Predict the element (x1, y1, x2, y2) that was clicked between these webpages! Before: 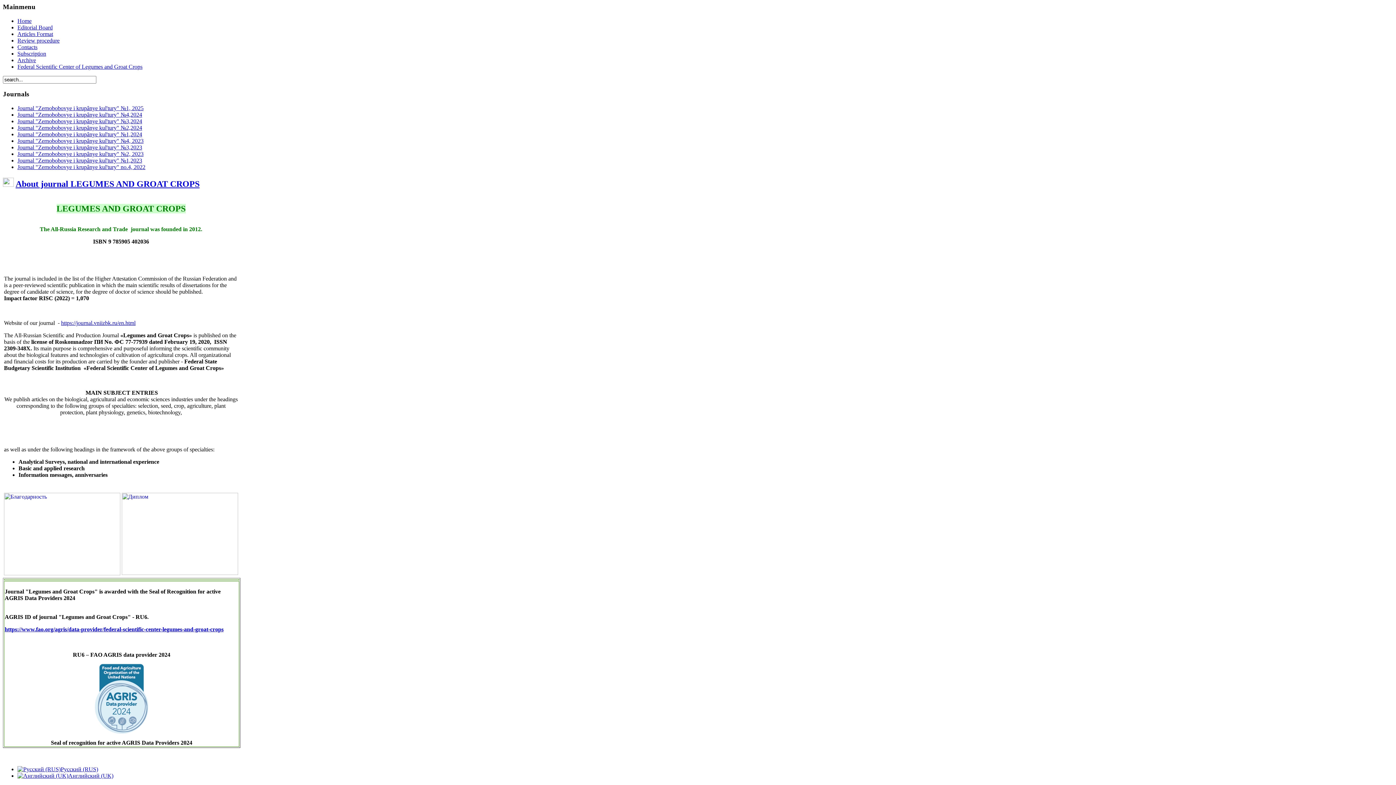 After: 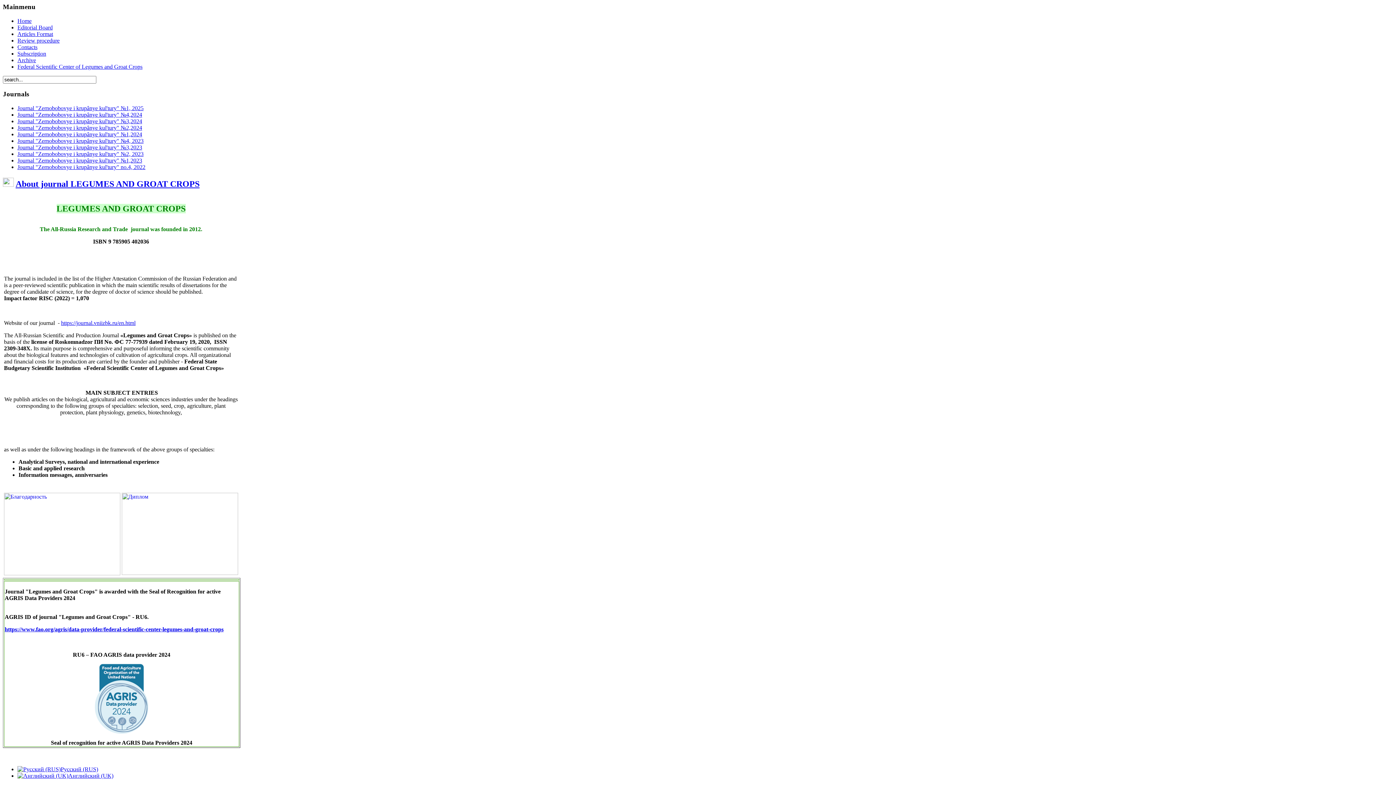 Action: label: Federal Scientific Center of Legumes and Groat Crops bbox: (17, 63, 142, 69)